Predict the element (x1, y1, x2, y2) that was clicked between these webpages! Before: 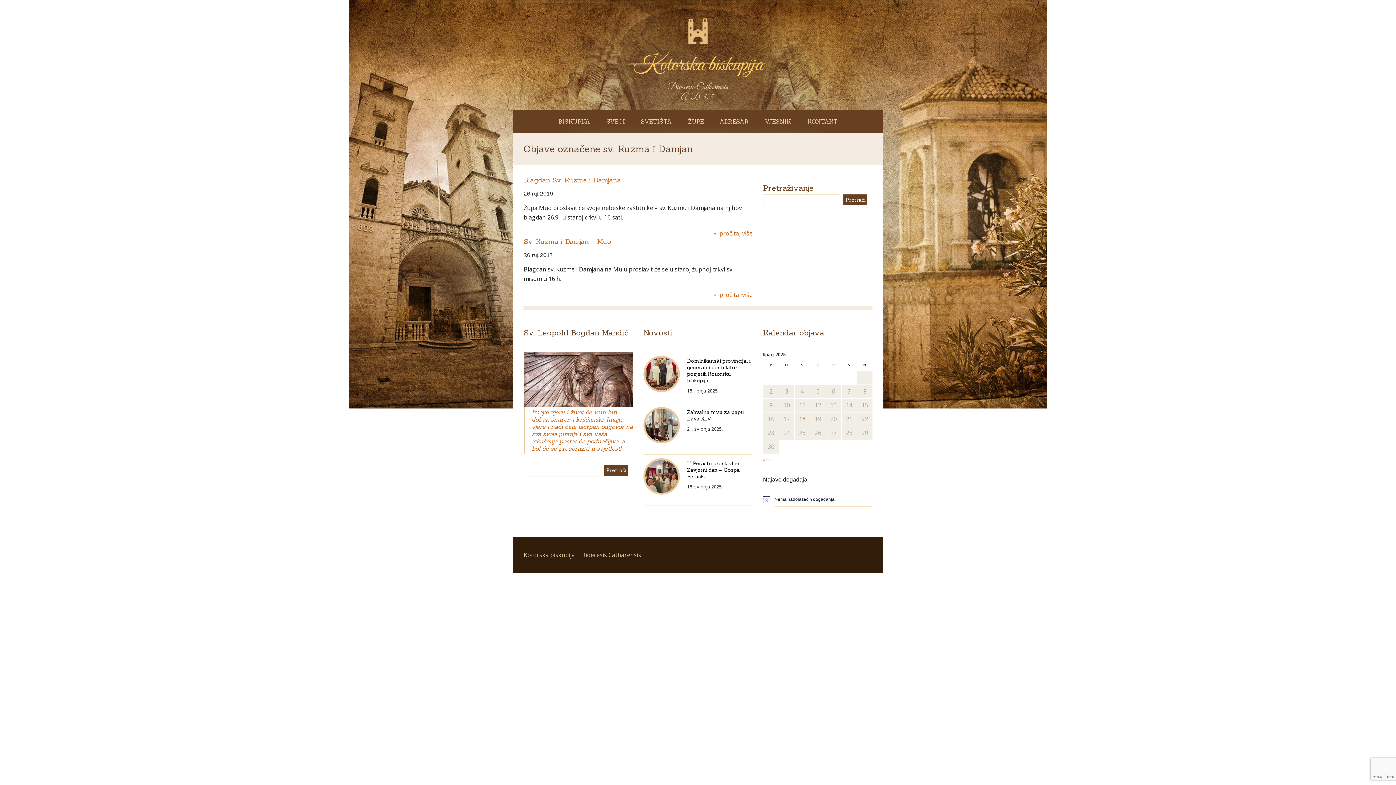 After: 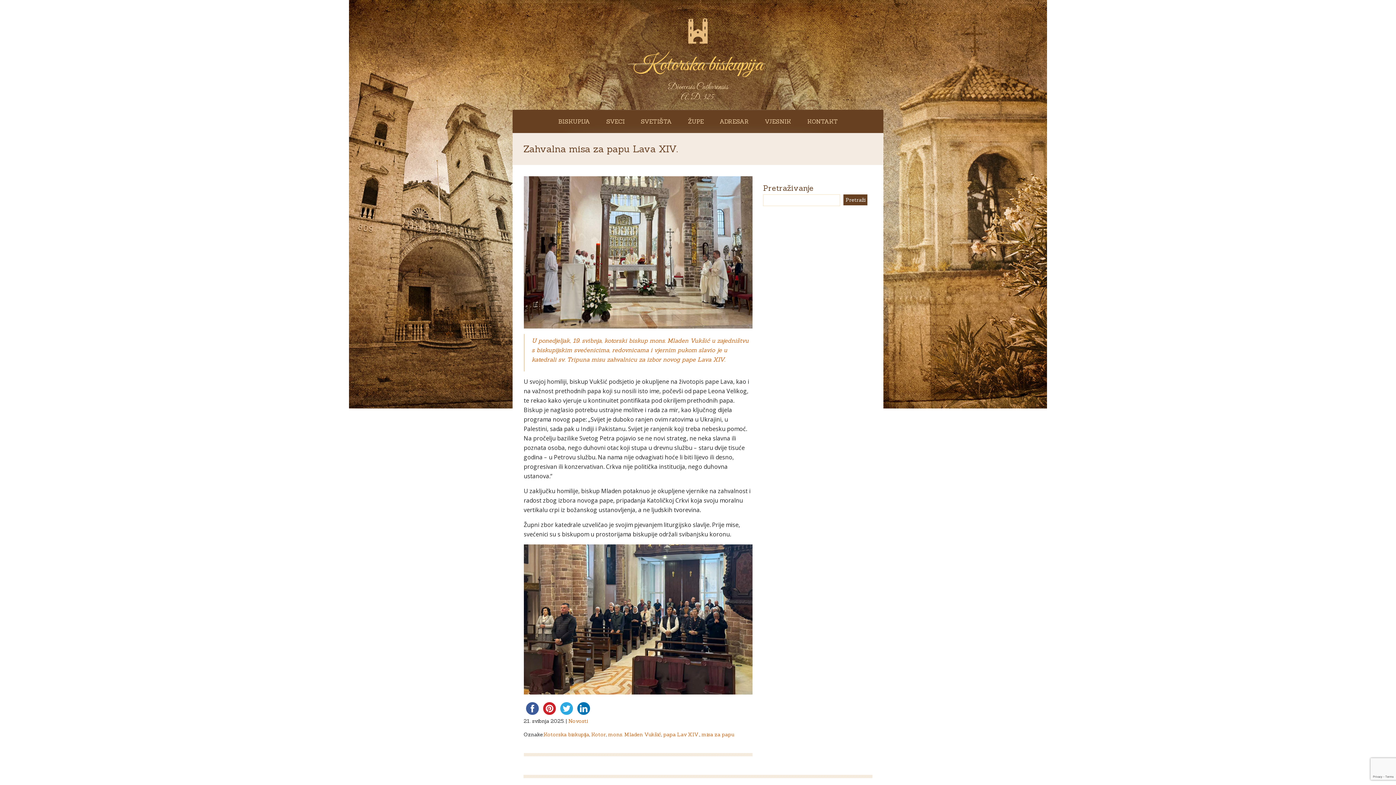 Action: bbox: (643, 407, 676, 443)